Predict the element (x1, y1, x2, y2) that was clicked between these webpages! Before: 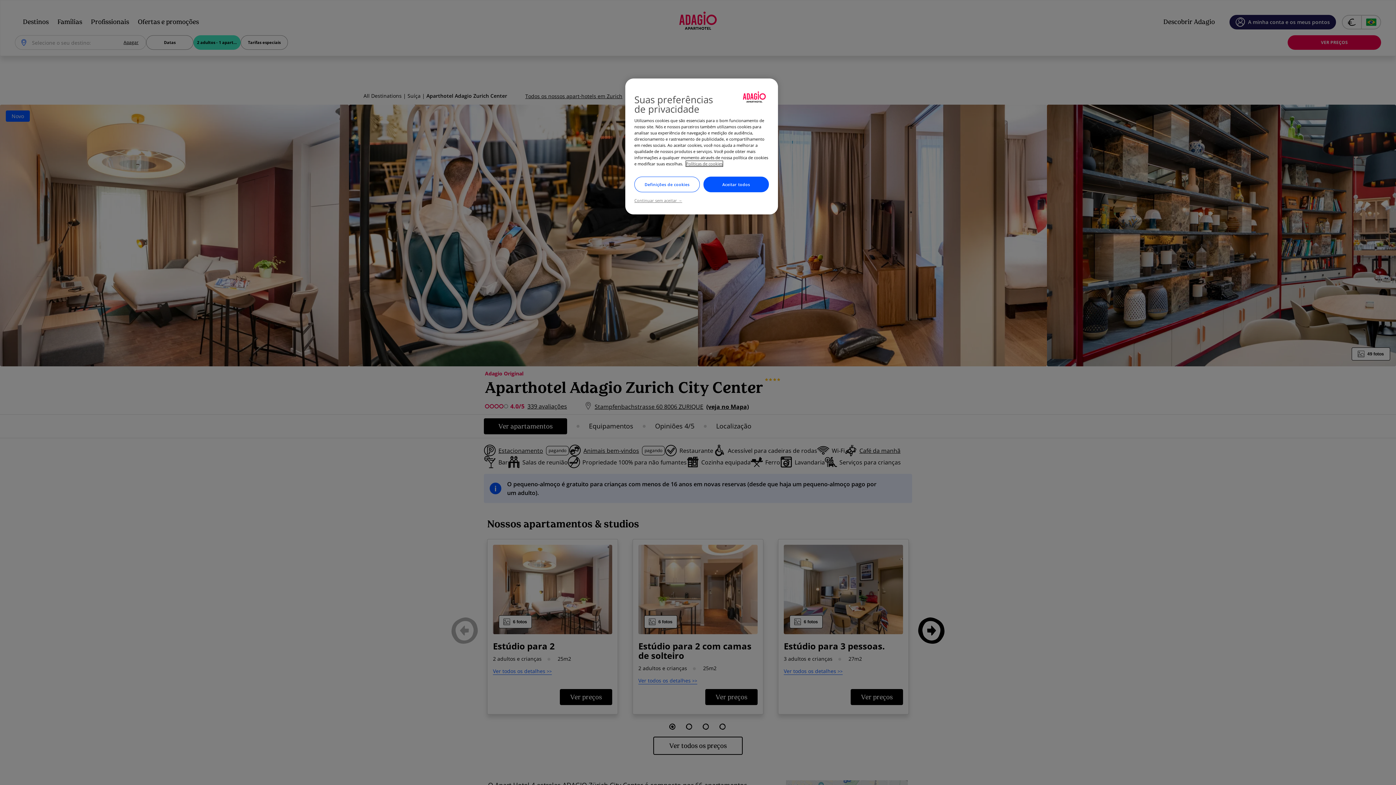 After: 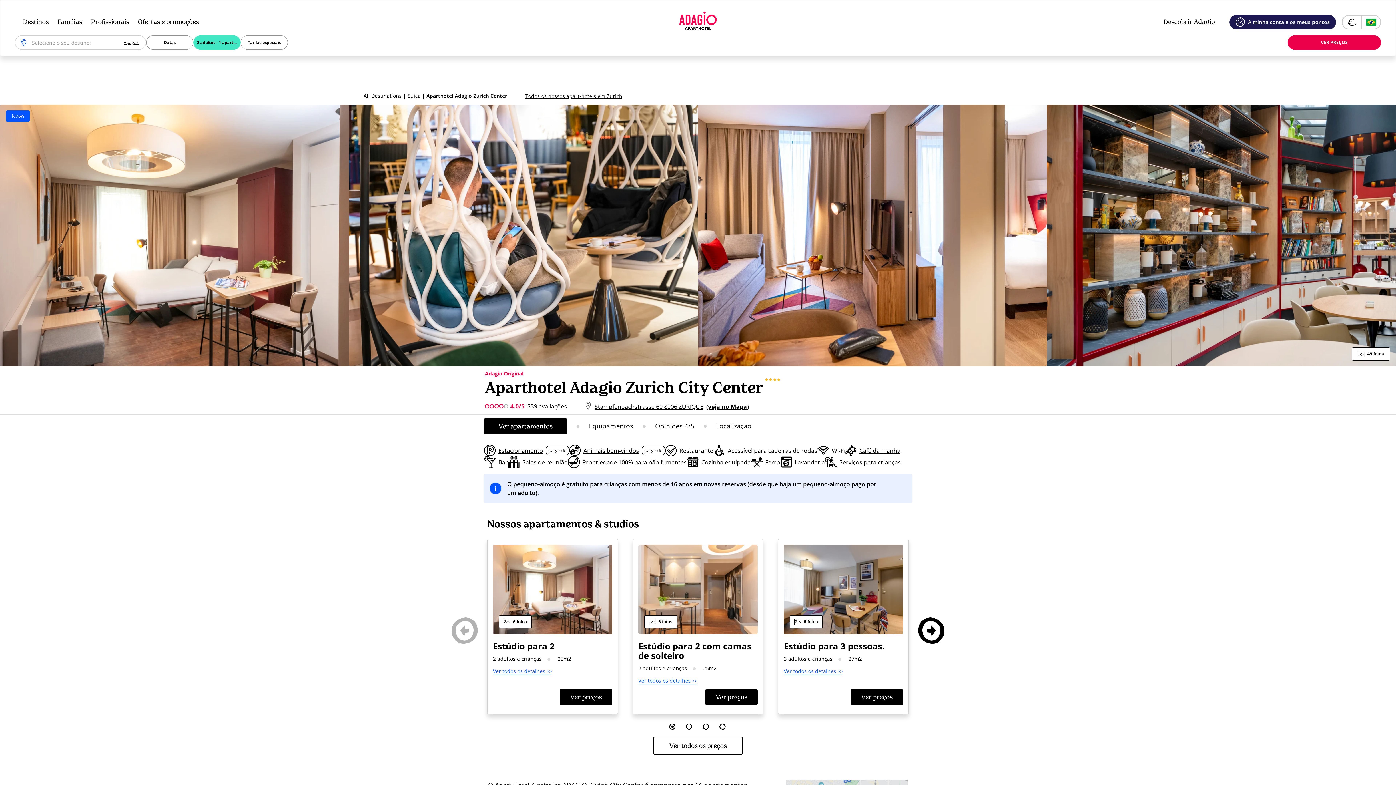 Action: bbox: (634, 197, 682, 203) label: Continuar sem aceitar →